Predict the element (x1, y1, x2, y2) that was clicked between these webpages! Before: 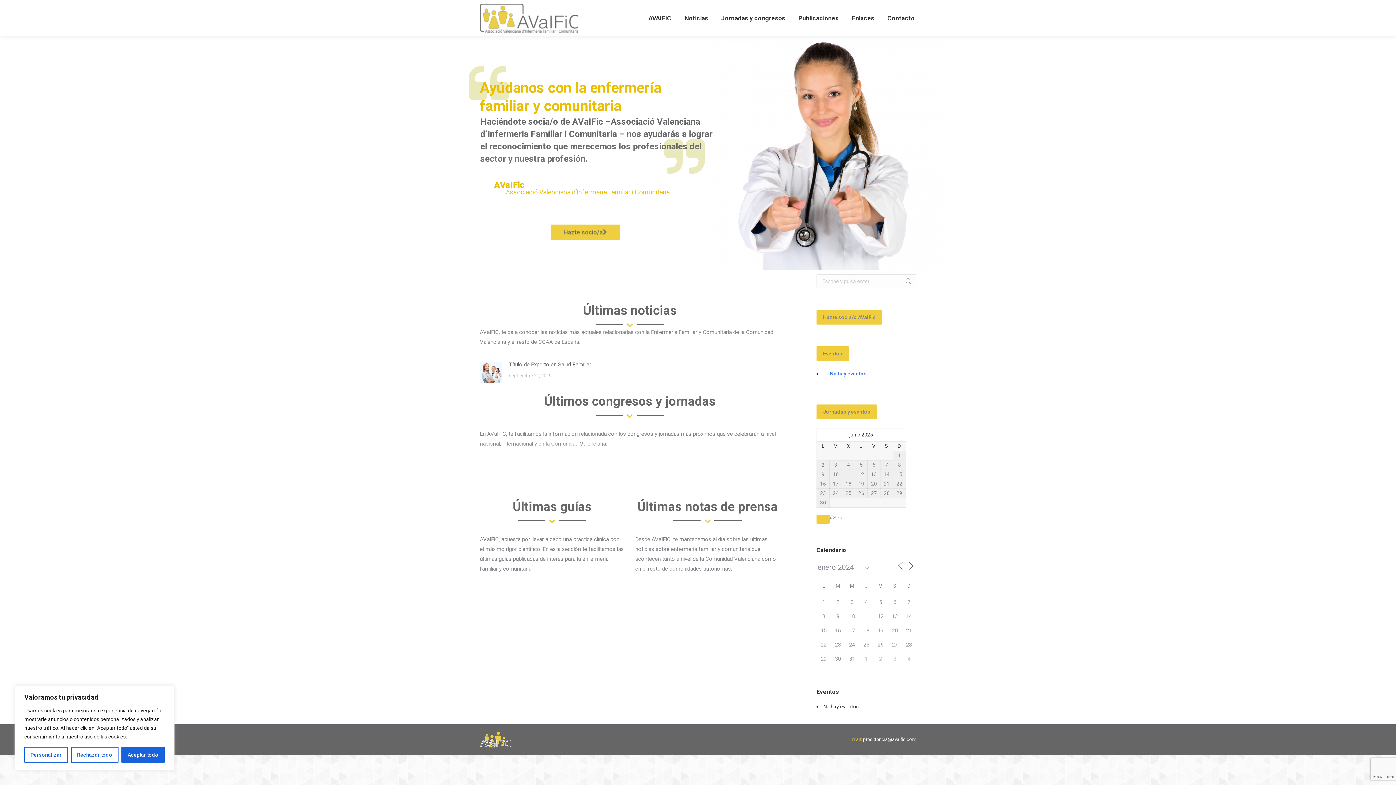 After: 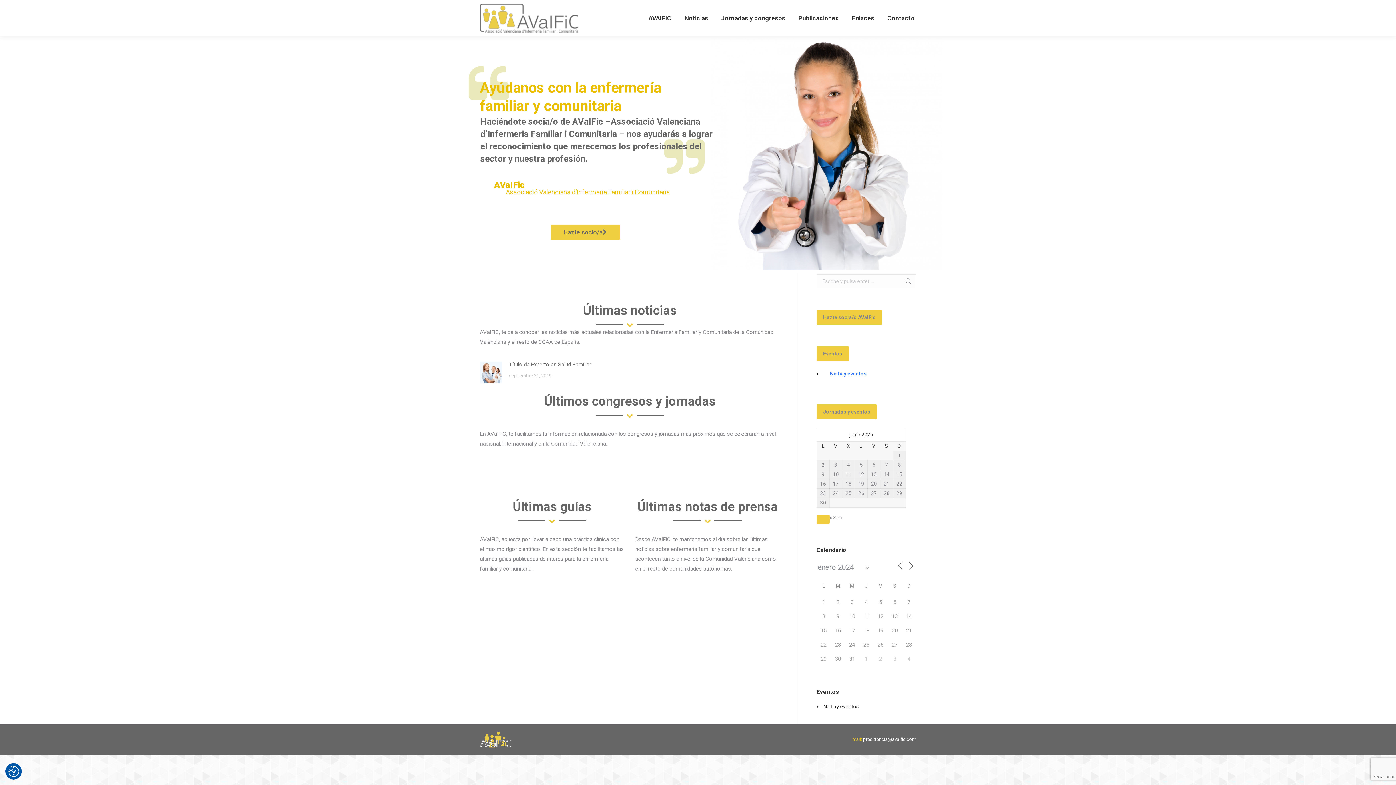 Action: label: Rechazar todo bbox: (70, 747, 118, 763)